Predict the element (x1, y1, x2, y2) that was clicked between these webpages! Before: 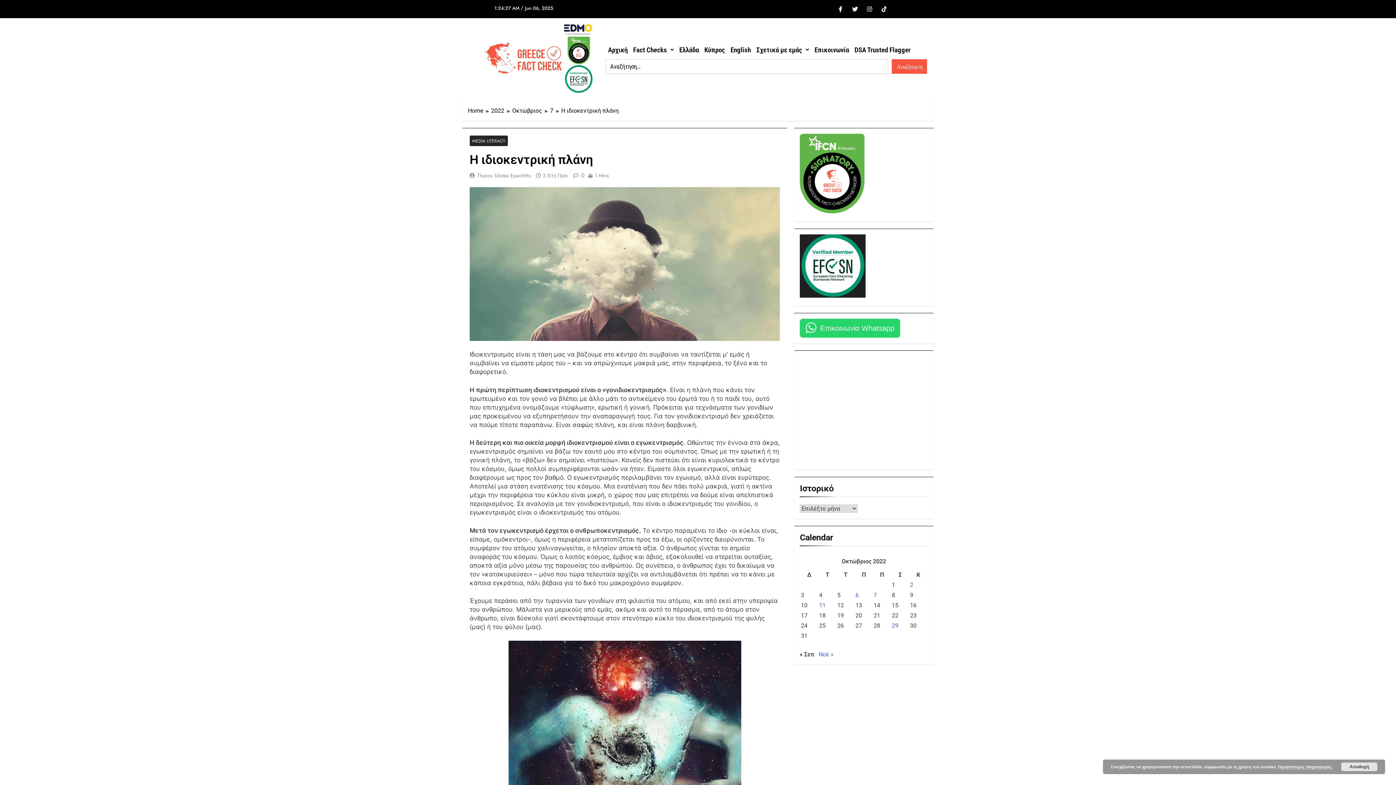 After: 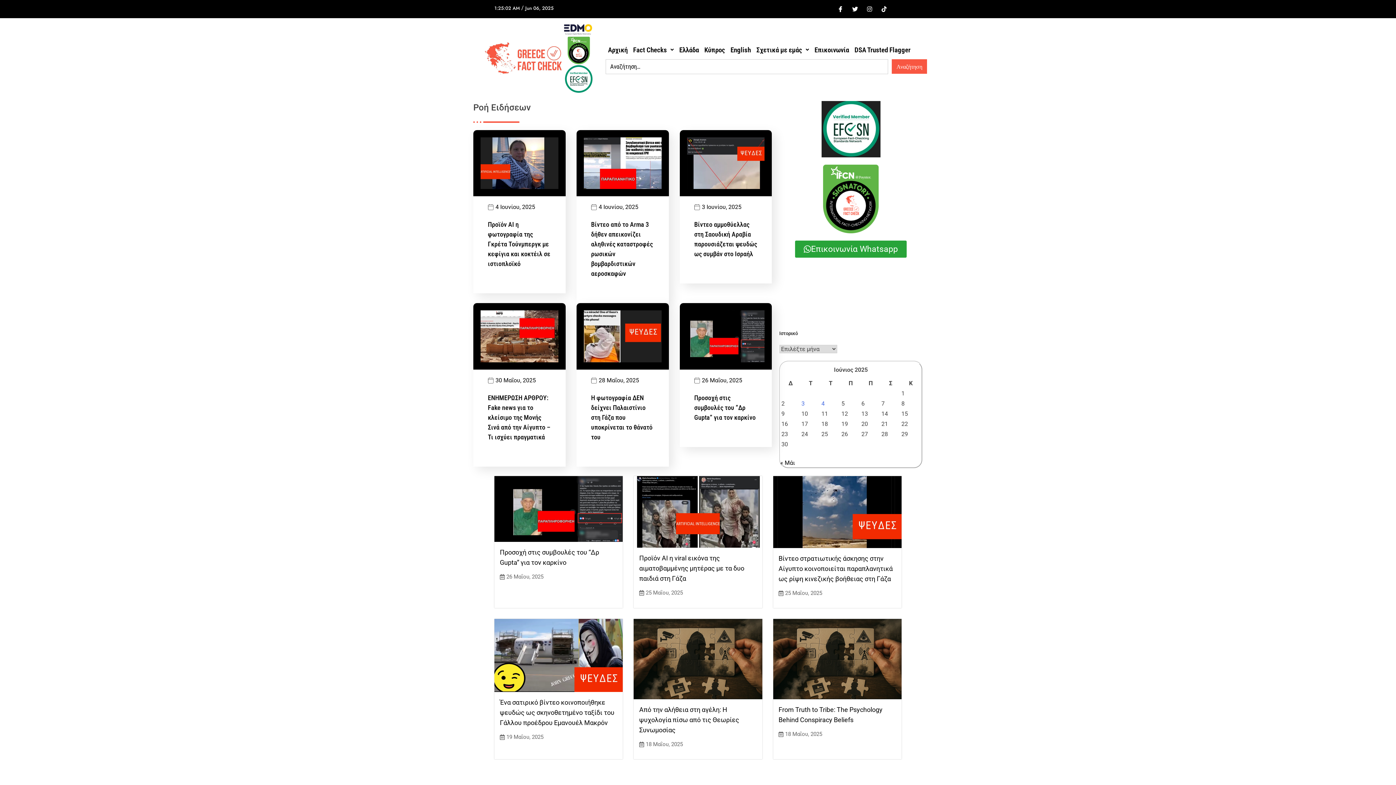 Action: bbox: (468, 106, 491, 115) label: Home